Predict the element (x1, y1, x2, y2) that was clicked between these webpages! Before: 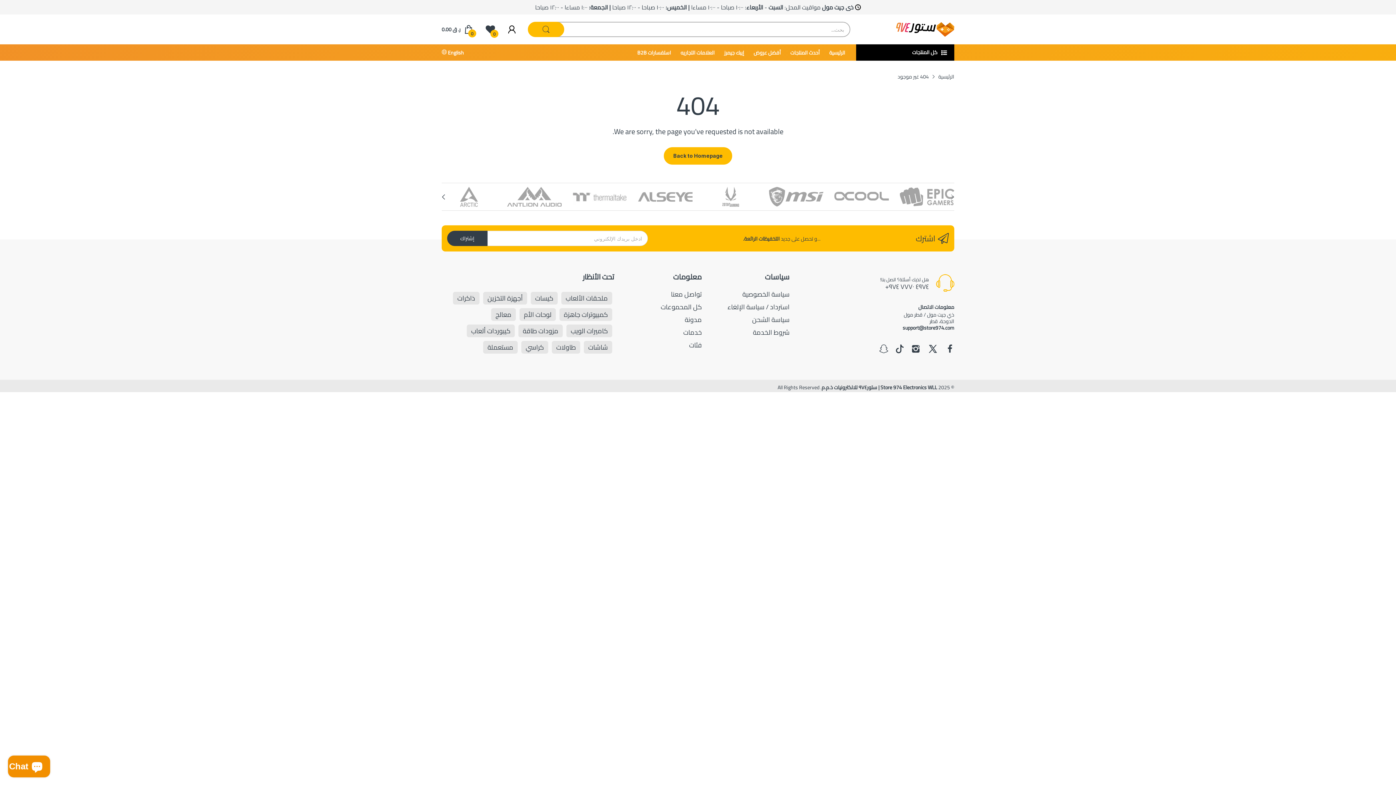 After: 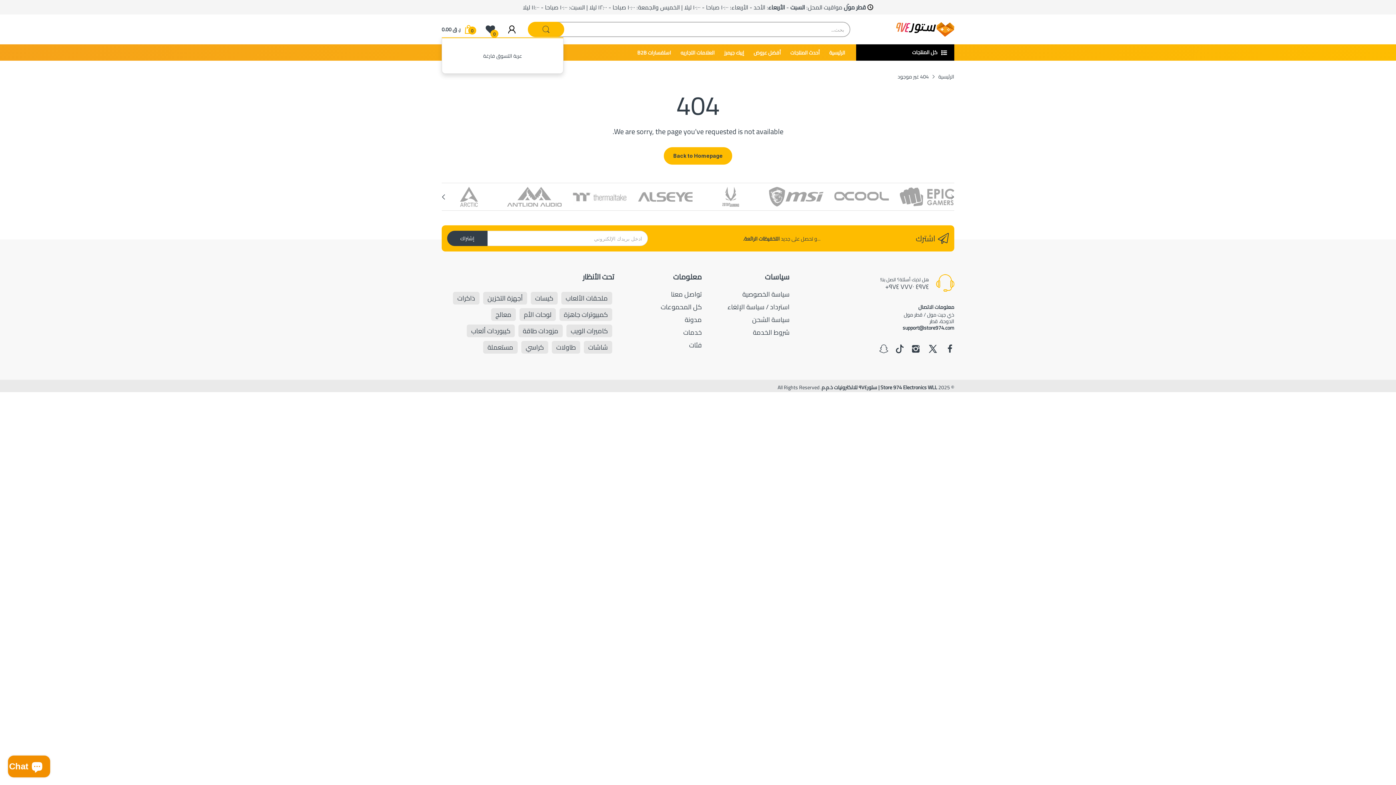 Action: label: 0
ر. ق 0.00 bbox: (441, 25, 473, 33)